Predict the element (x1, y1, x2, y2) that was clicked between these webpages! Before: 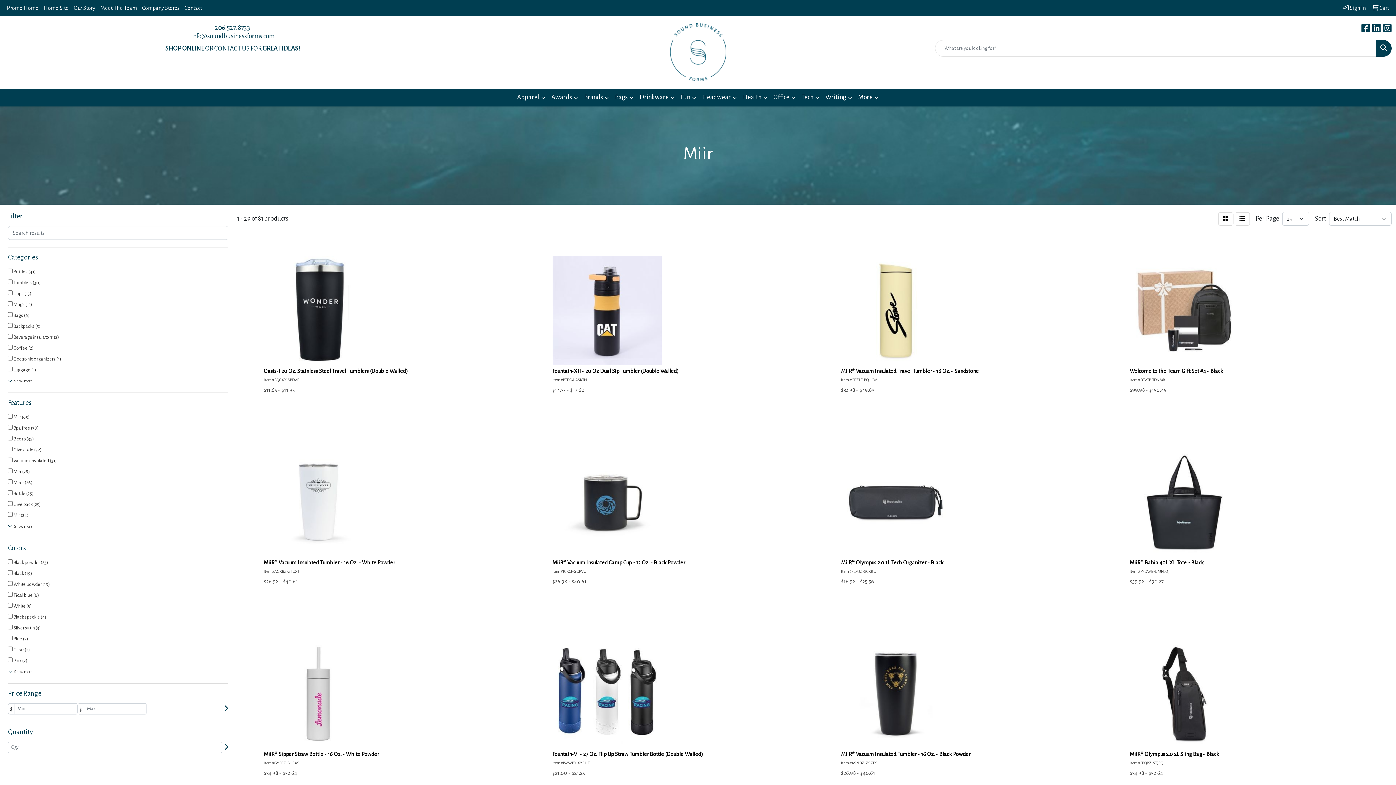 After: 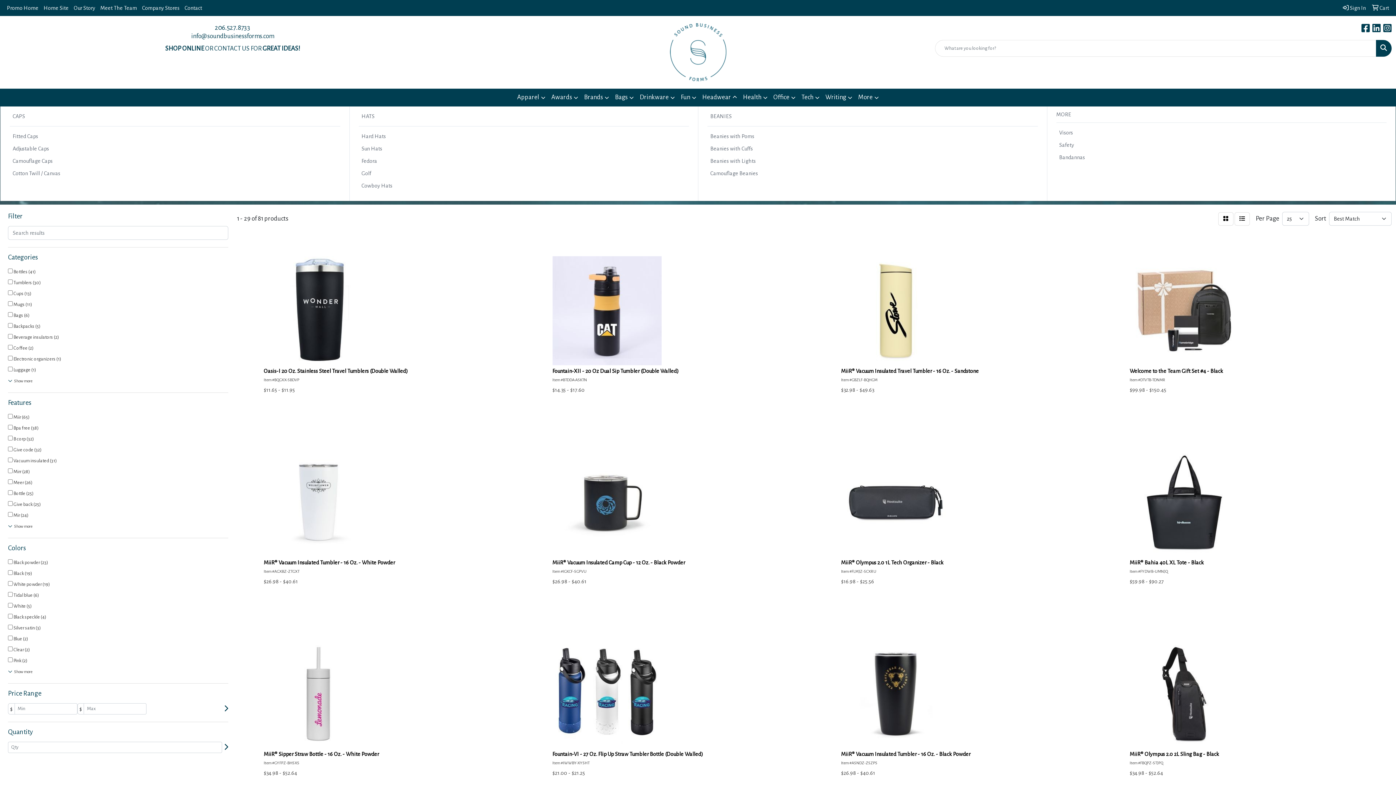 Action: bbox: (699, 88, 740, 106) label: Headwear